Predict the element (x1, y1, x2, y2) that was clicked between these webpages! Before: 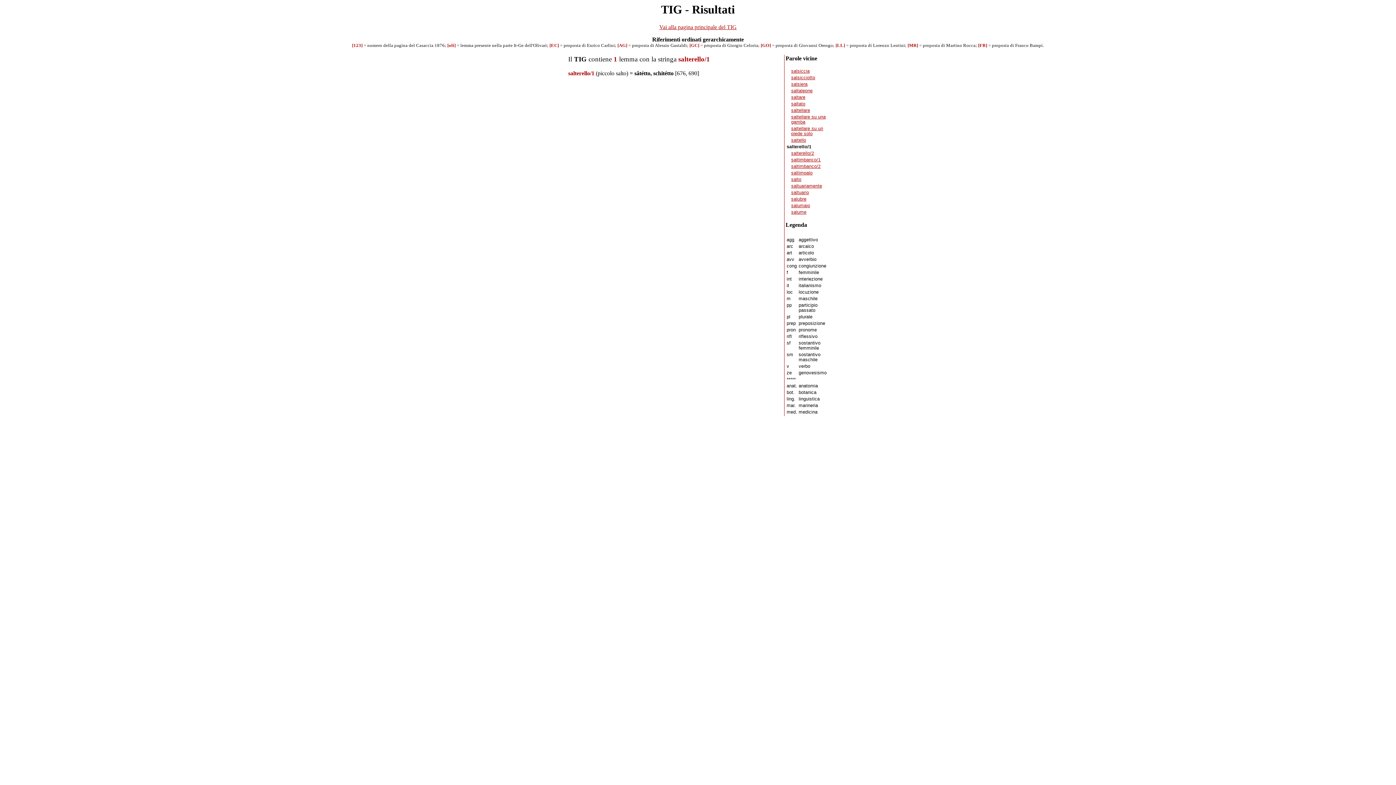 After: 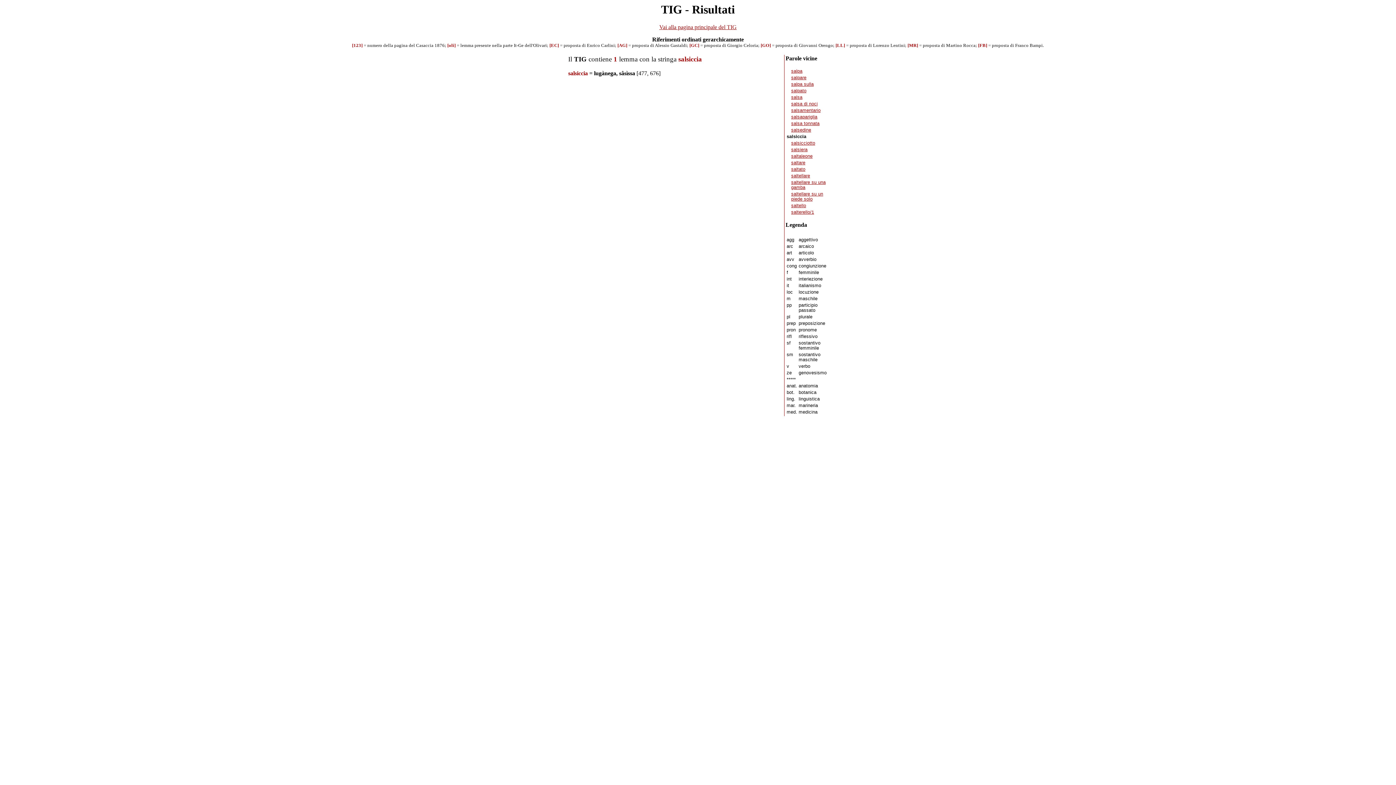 Action: label: salsiccia bbox: (791, 68, 809, 73)